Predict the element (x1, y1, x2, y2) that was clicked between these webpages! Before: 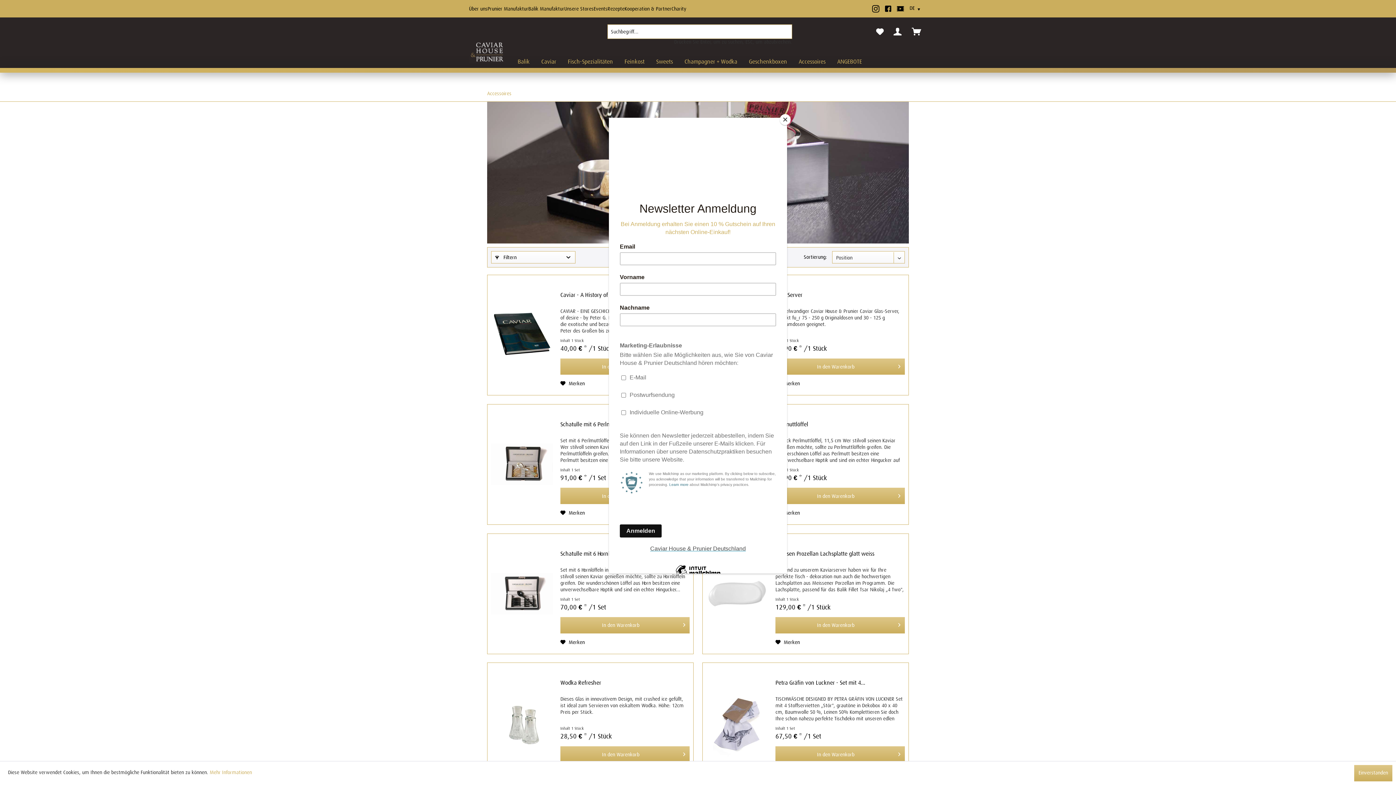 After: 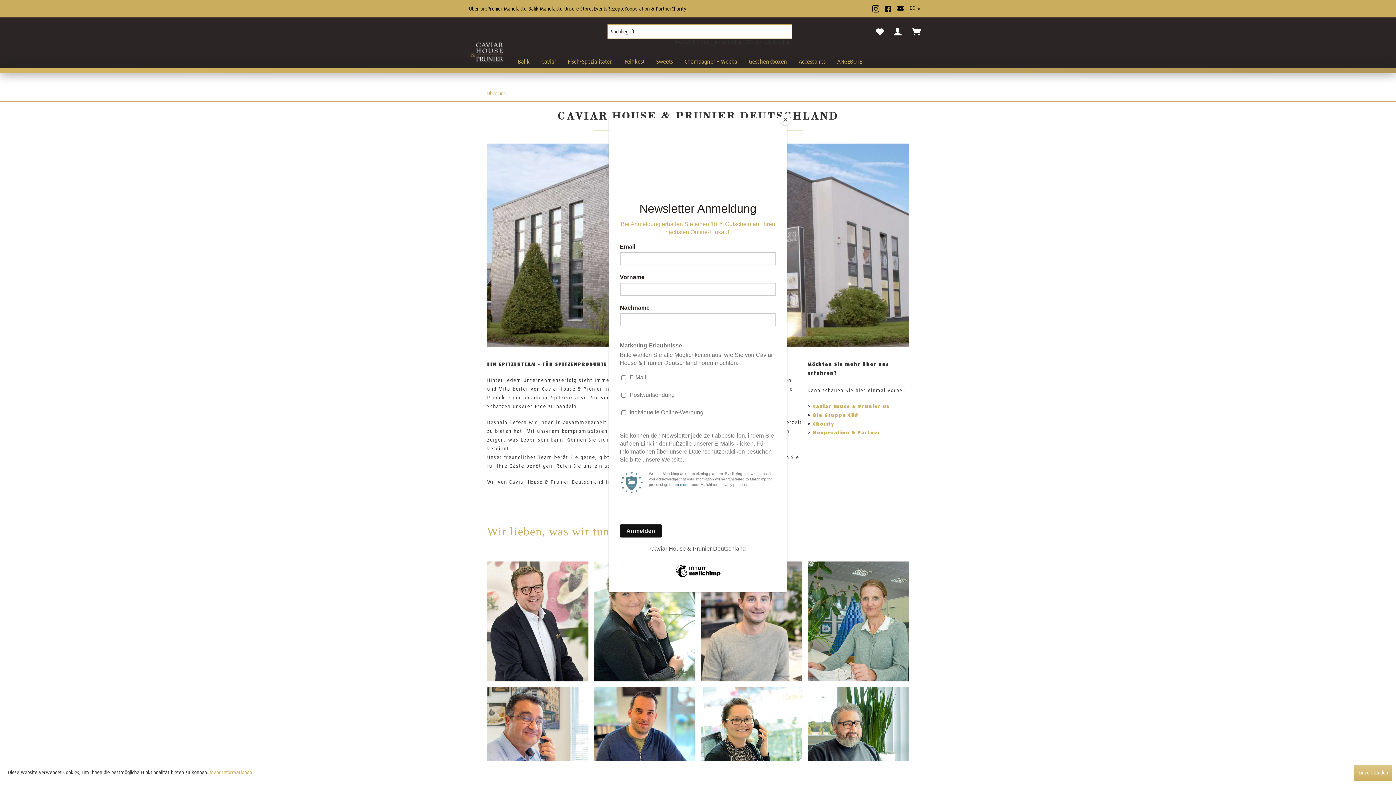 Action: label: Über uns bbox: (469, 6, 487, 11)